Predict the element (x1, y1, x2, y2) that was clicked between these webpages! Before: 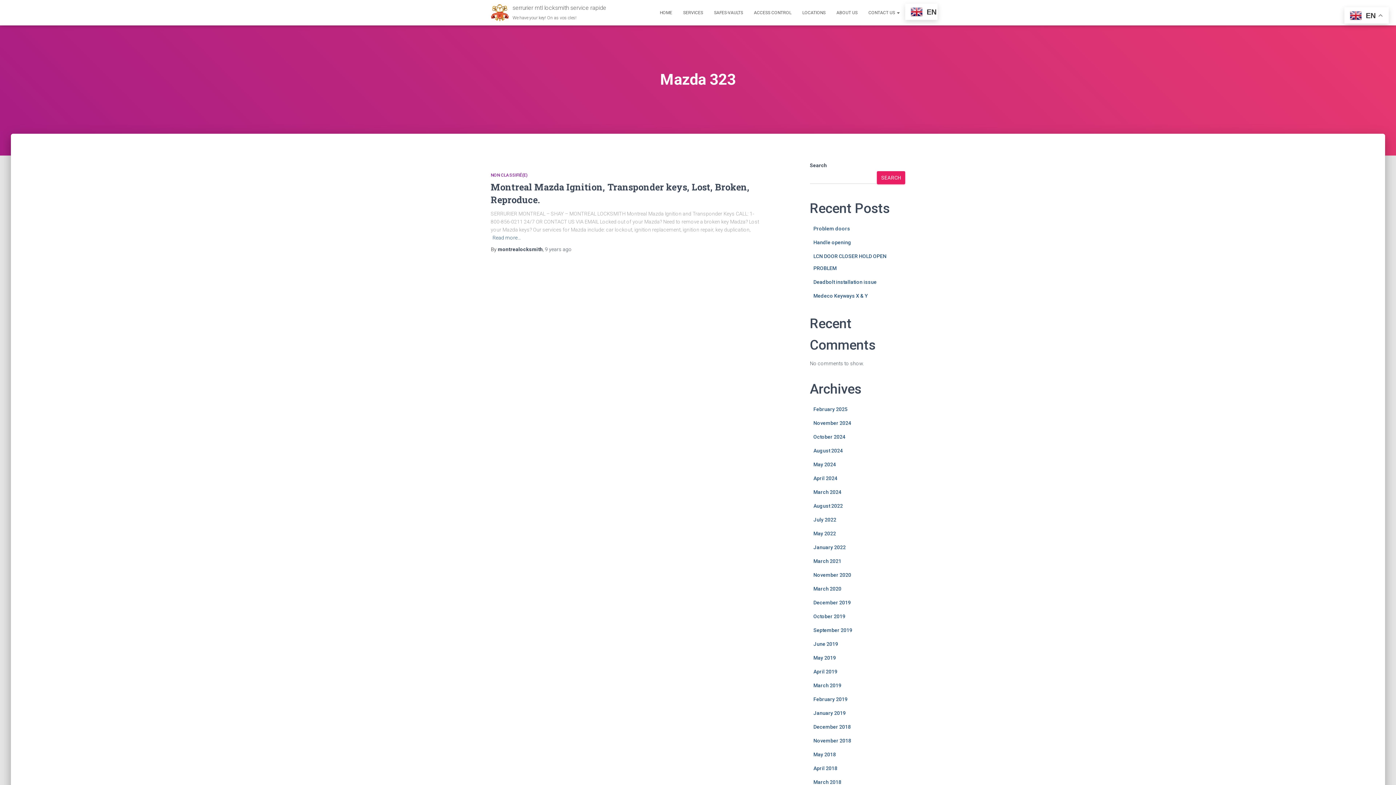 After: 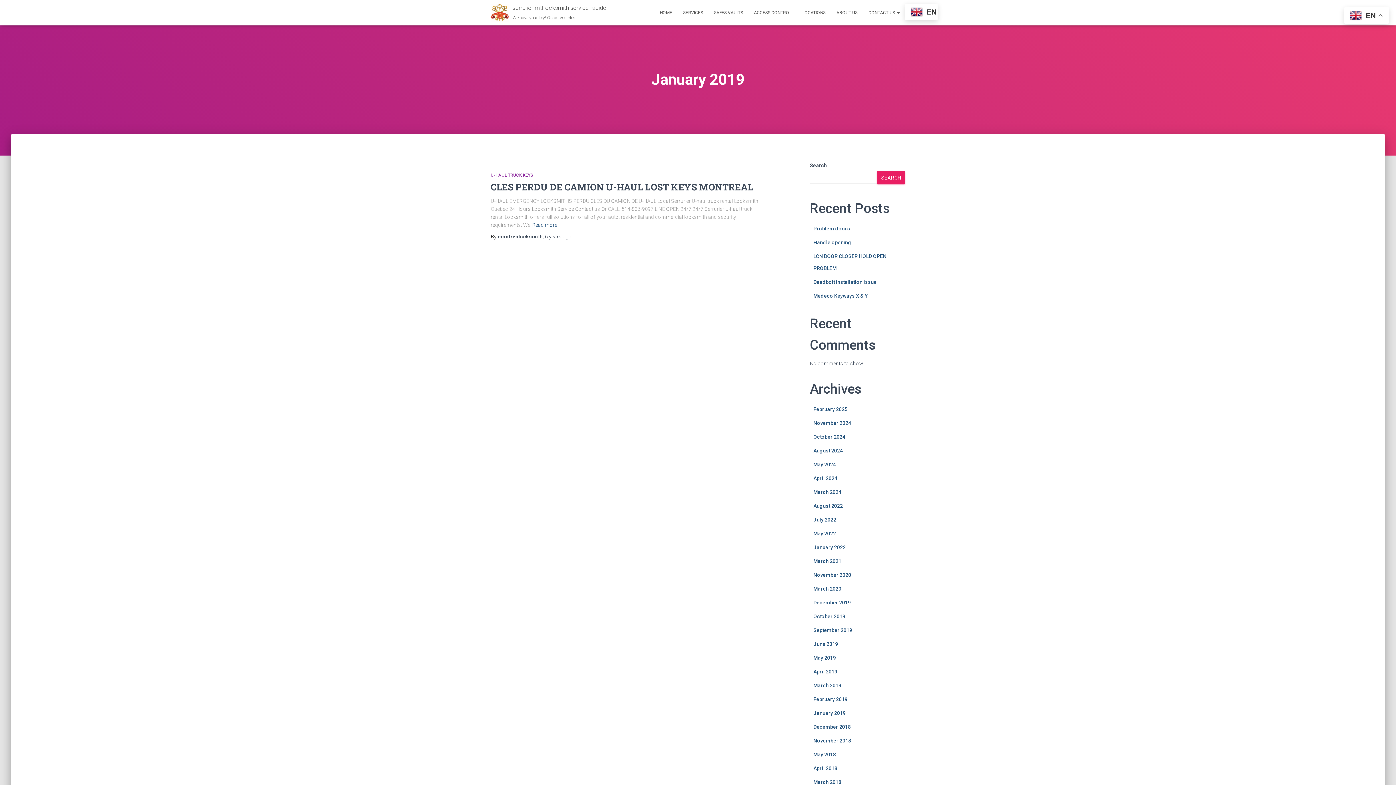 Action: label: January 2019 bbox: (813, 710, 846, 716)